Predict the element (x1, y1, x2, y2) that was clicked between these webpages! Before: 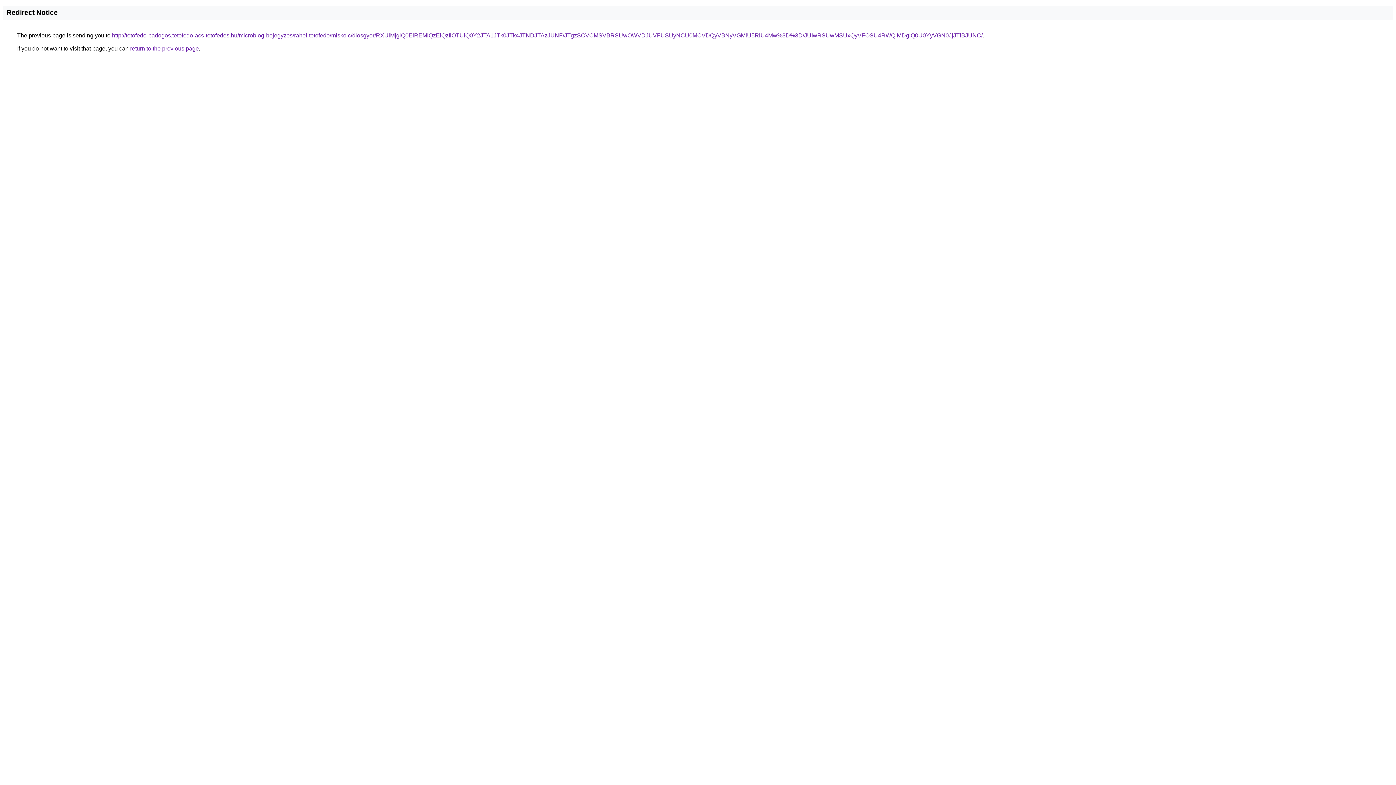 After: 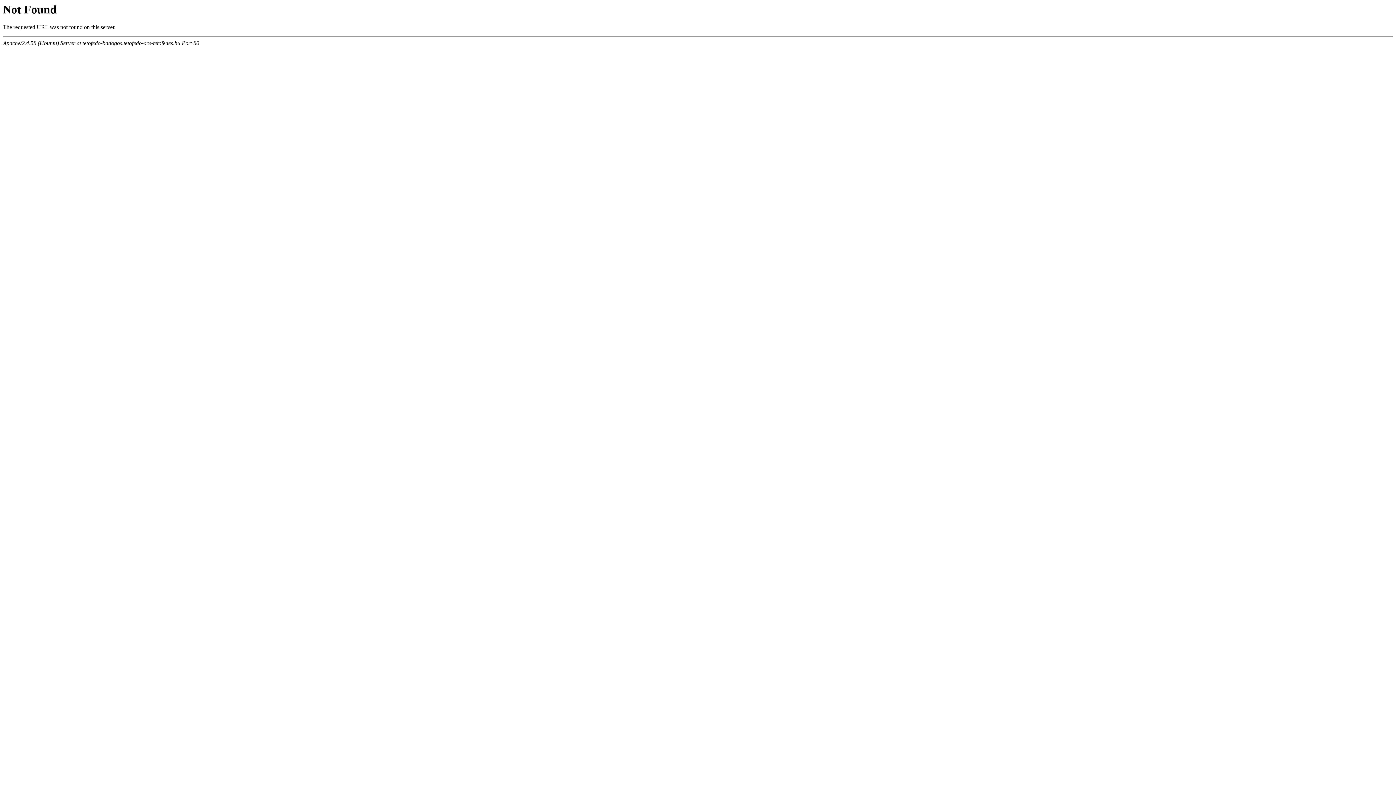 Action: bbox: (112, 32, 982, 38) label: http://tetofedo-badogos.tetofedo-acs-tetofedes.hu/microblog-bejegyzes/rahel-tetofedo/miskolc/diosgyor/RXUlMjglQ0ElREMlQzElQzIlOTUlQ0Y2JTA1JTk0JTk4JTNDJTAzJUNF/JTgzSCVCMSVBRSUwOWVDJUVFUSUyNCU0MCVDQyVBNyVGMiU5RiU4Mw%3D%3D/JUIwRSUwMSUxQyVFOSU4RWQlMDglQ0U0YyVGN0JjJTlBJUNC/